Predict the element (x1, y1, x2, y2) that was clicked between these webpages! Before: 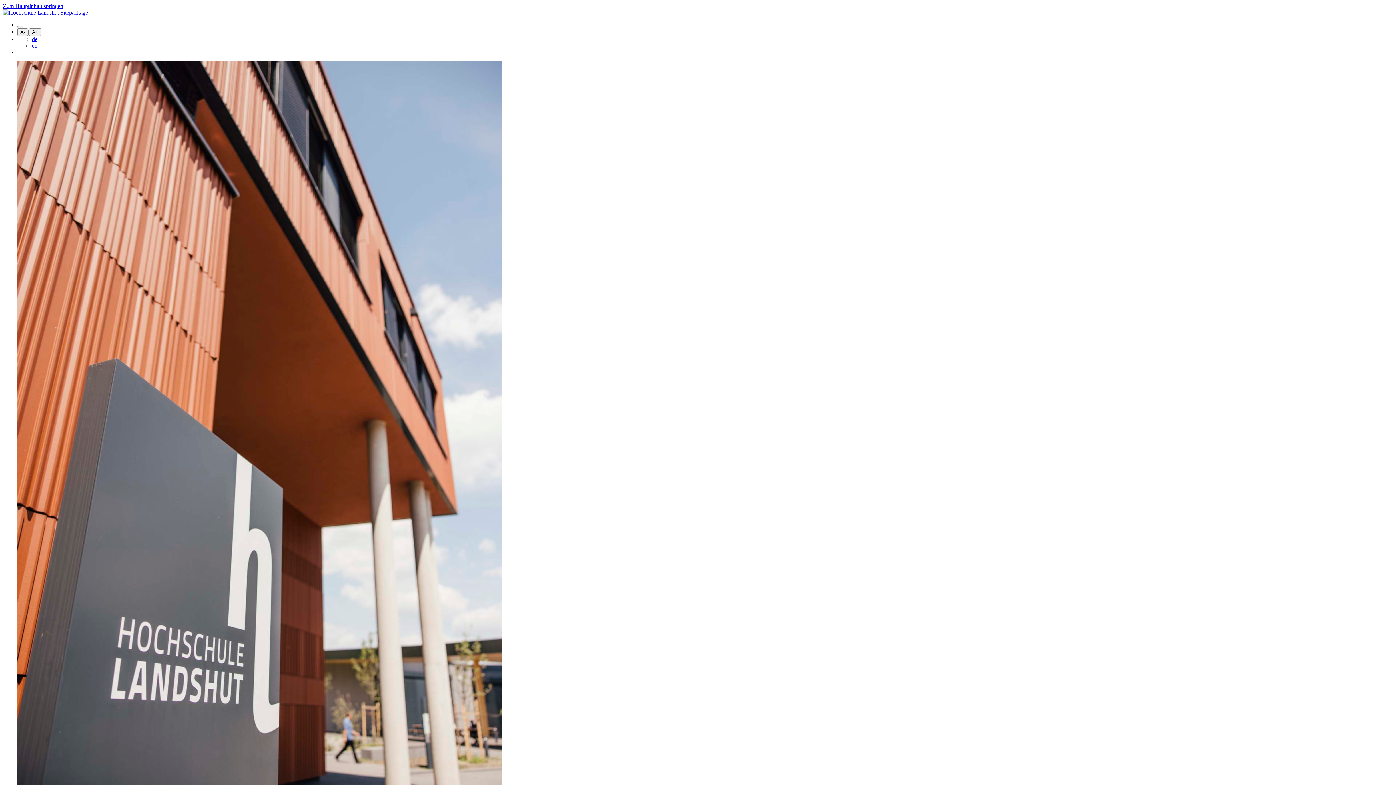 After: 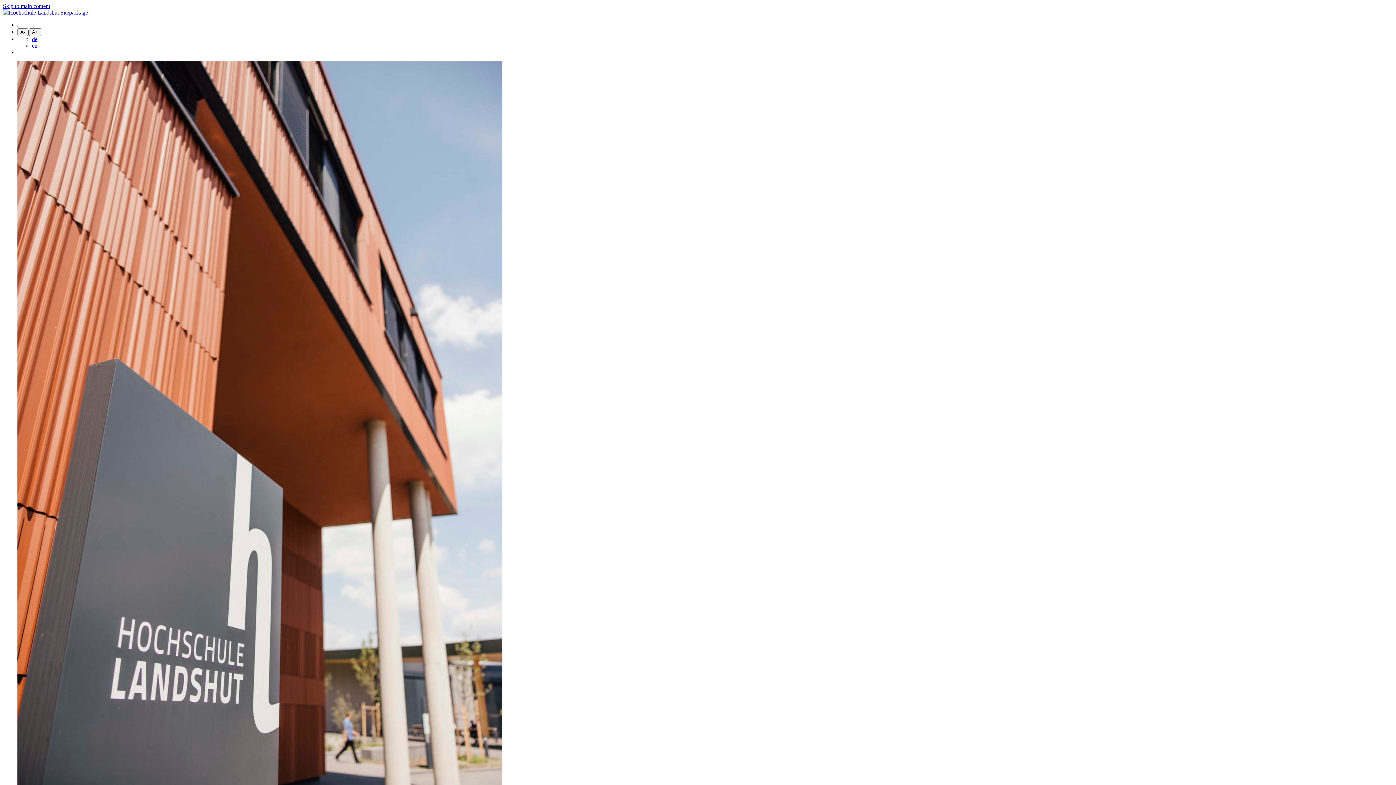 Action: bbox: (32, 42, 37, 48) label: en